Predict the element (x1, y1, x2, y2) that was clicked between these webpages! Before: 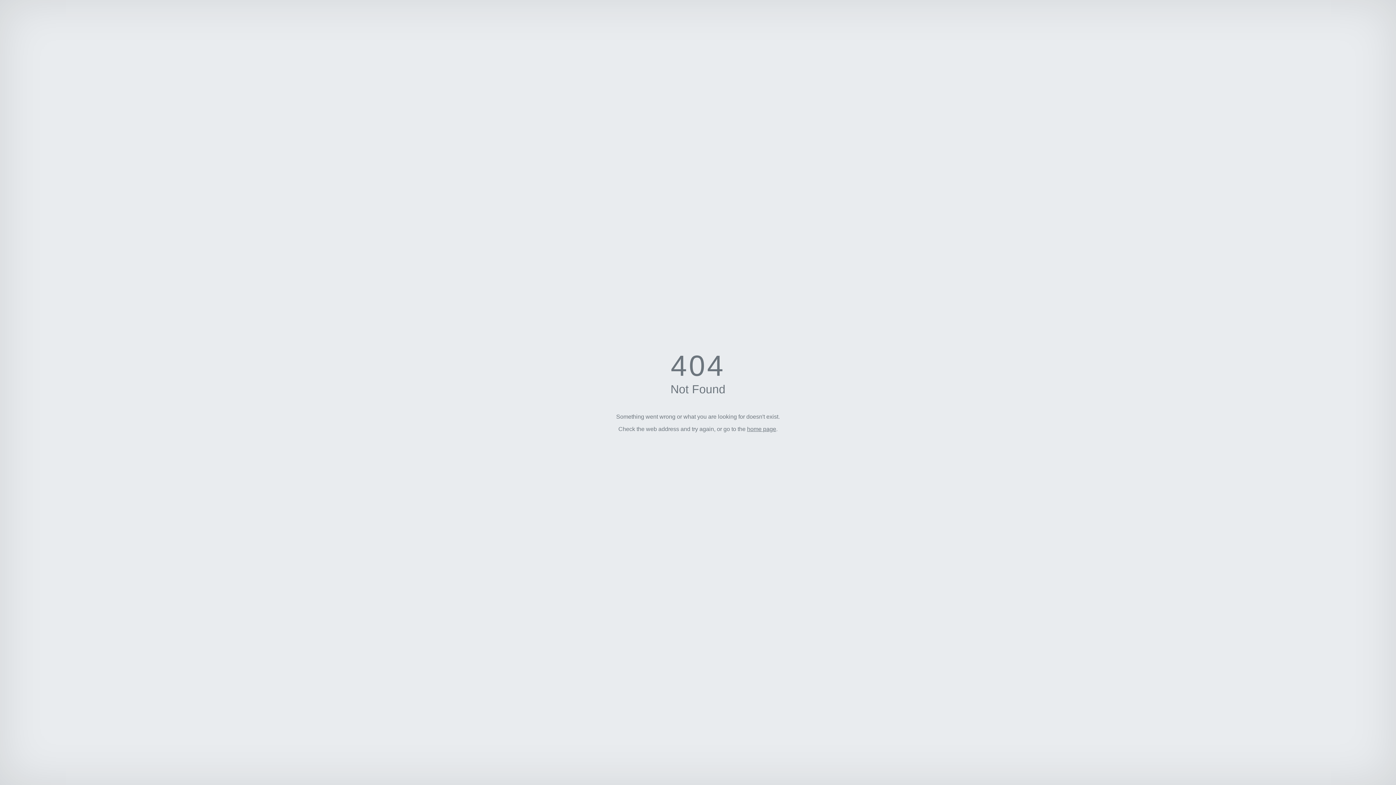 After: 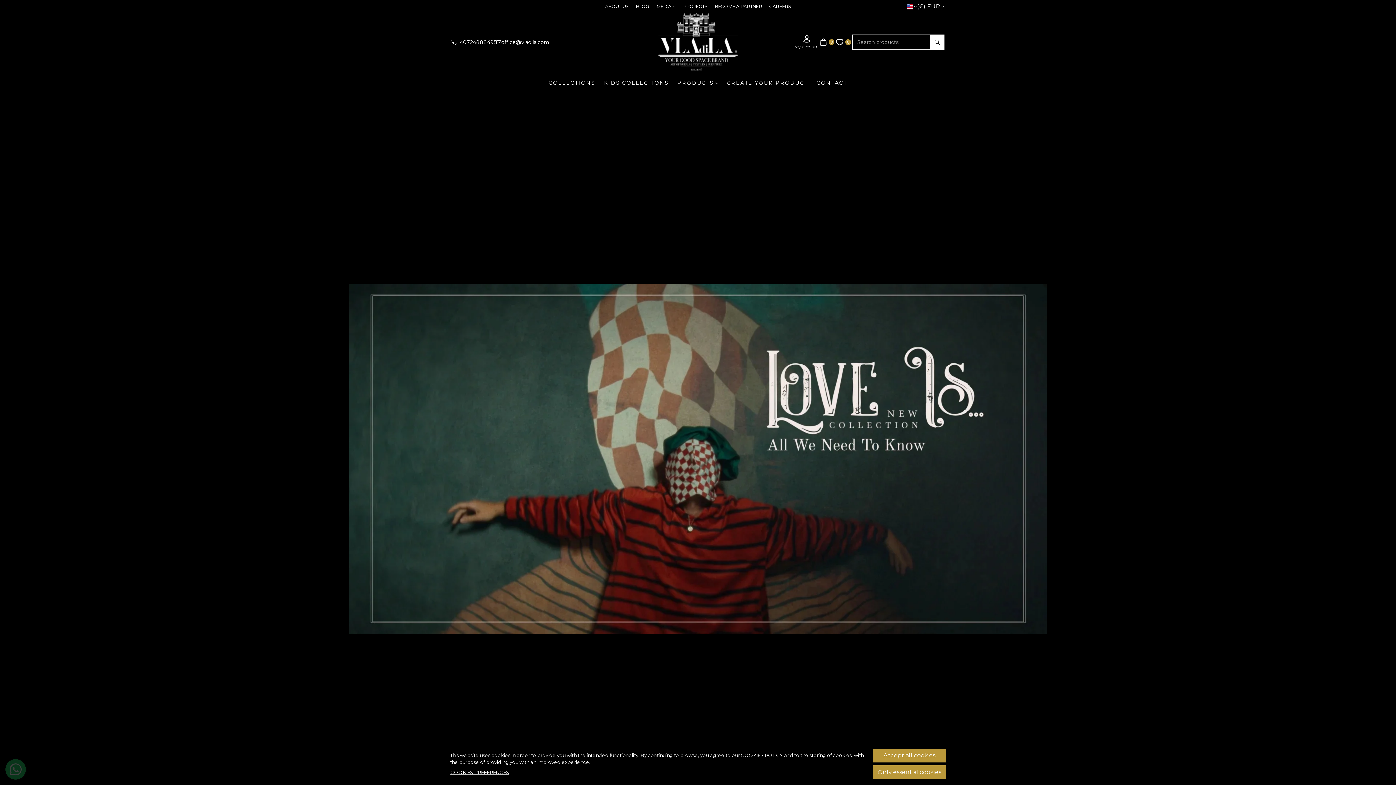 Action: label: home page bbox: (747, 426, 776, 432)